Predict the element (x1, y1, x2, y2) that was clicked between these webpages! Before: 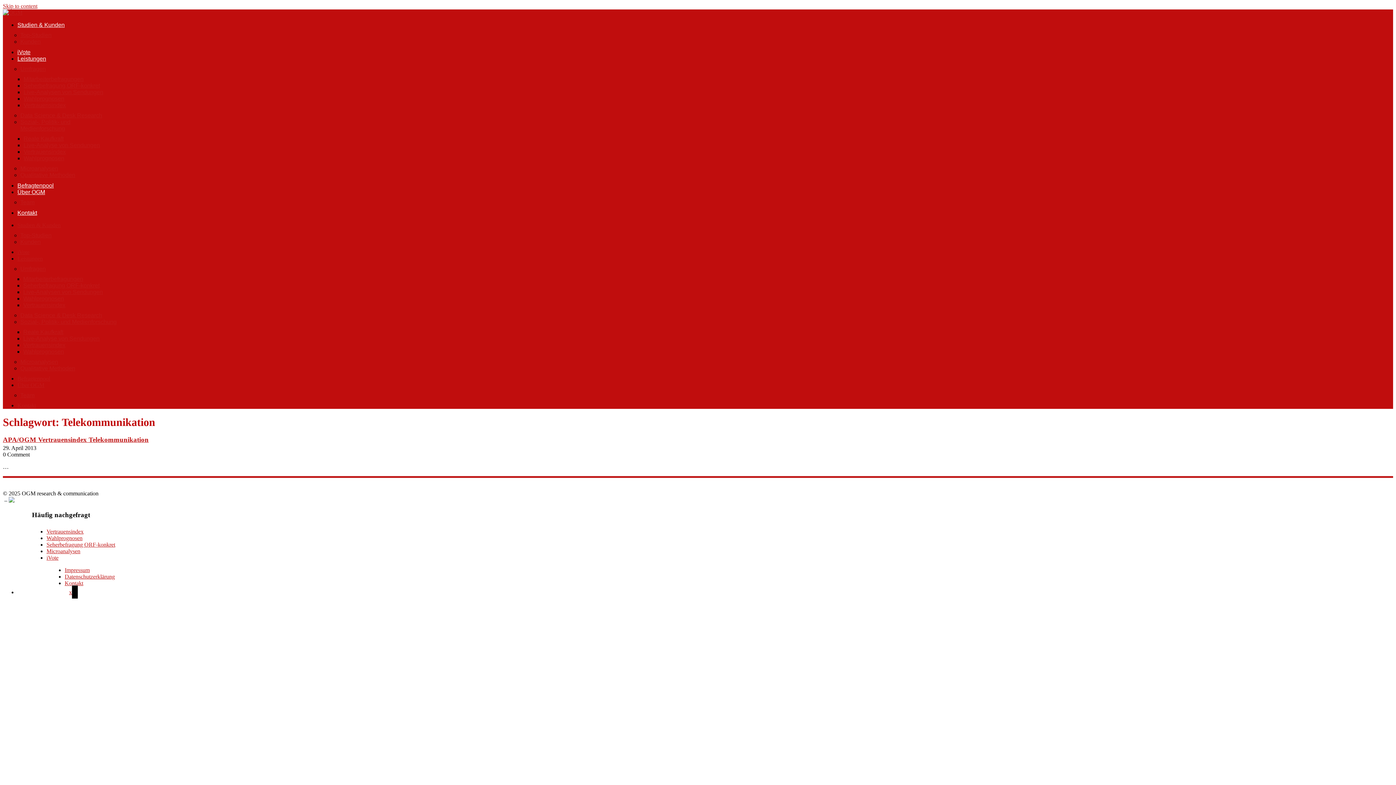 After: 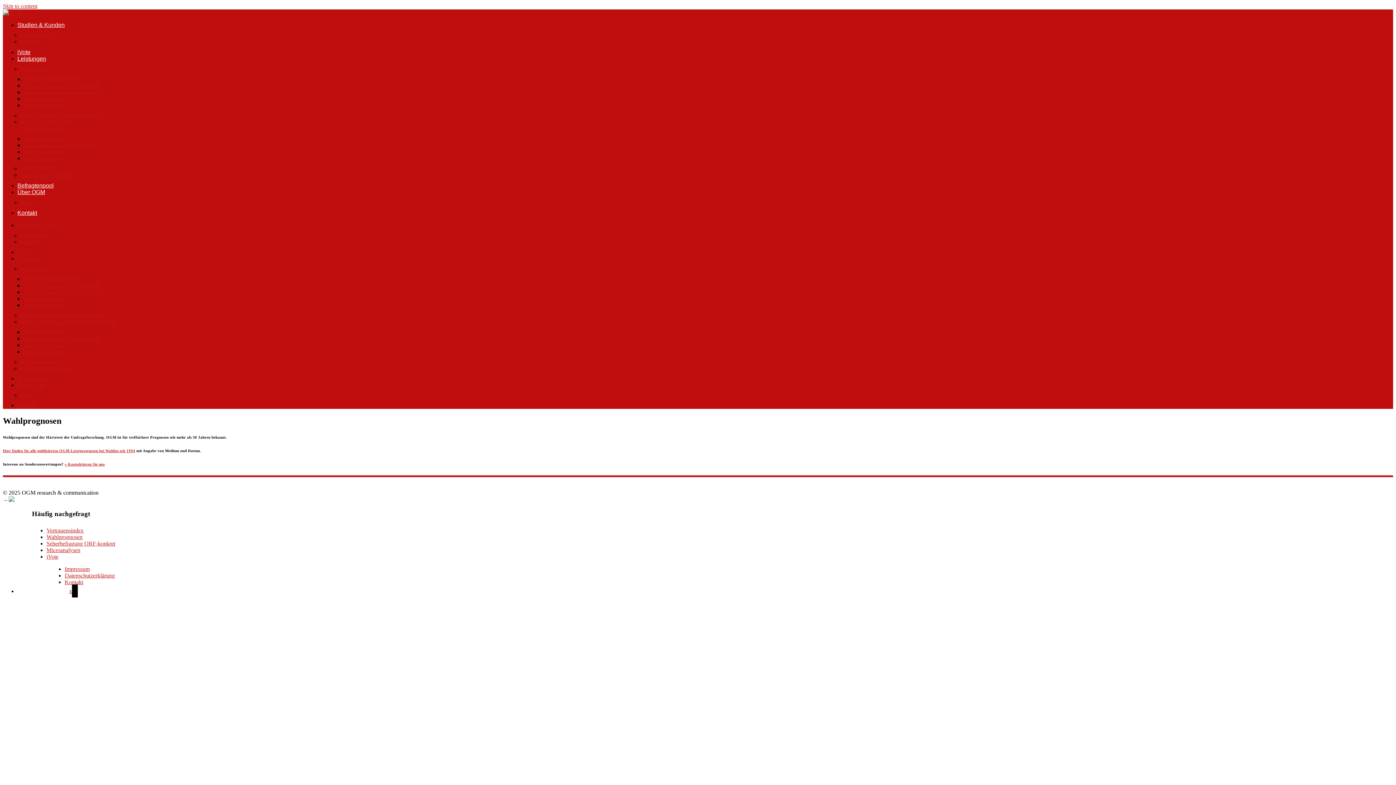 Action: label: Wahlprognosen bbox: (23, 295, 64, 301)